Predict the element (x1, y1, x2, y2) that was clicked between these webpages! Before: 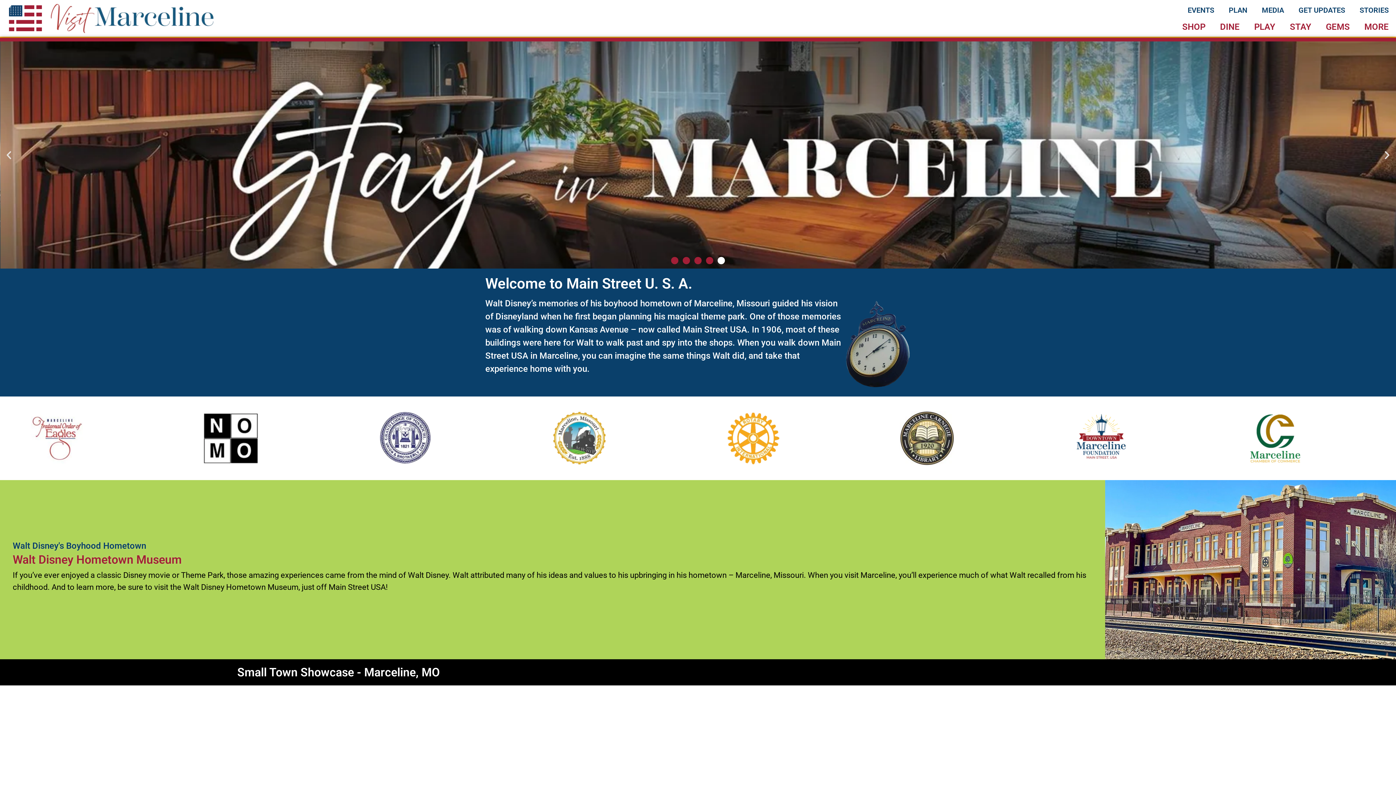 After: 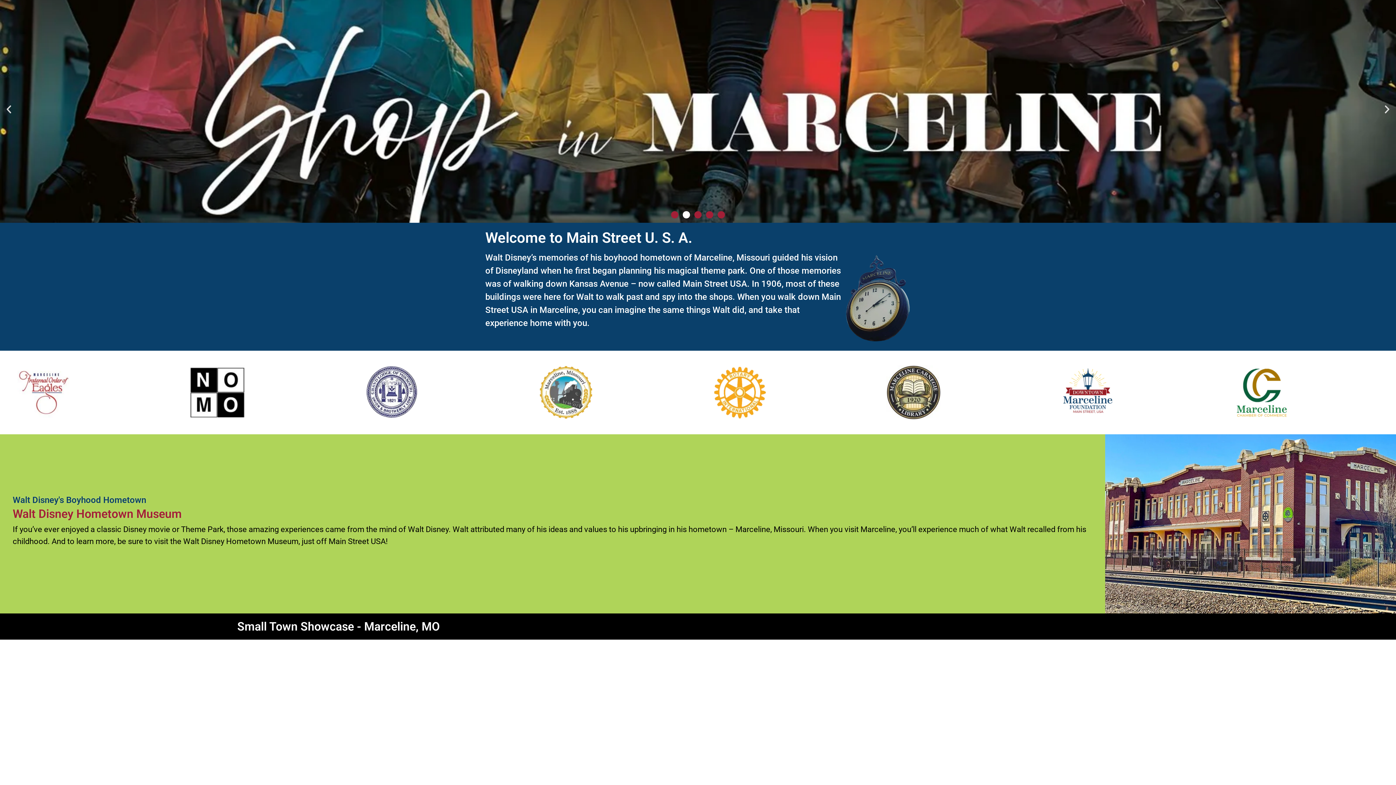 Action: bbox: (698, 411, 750, 465)